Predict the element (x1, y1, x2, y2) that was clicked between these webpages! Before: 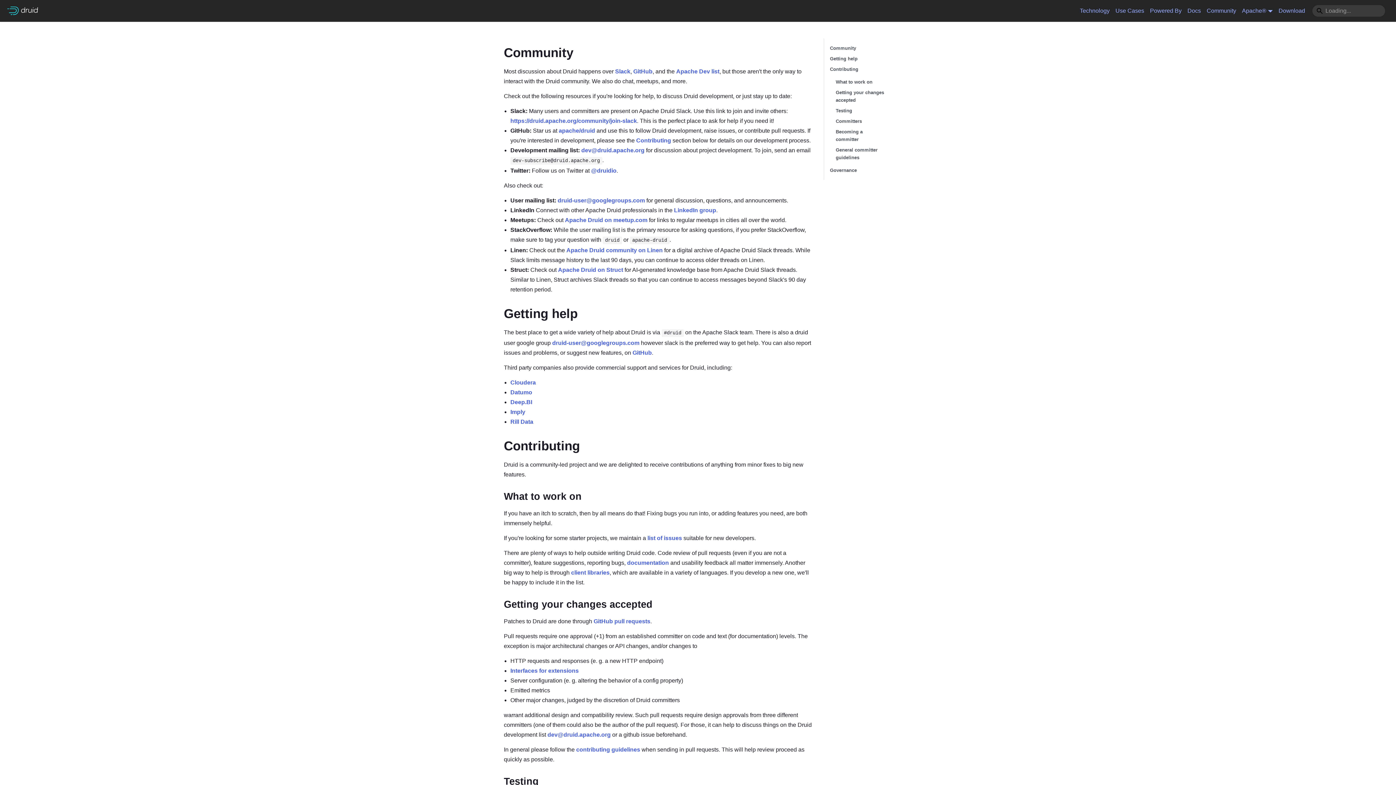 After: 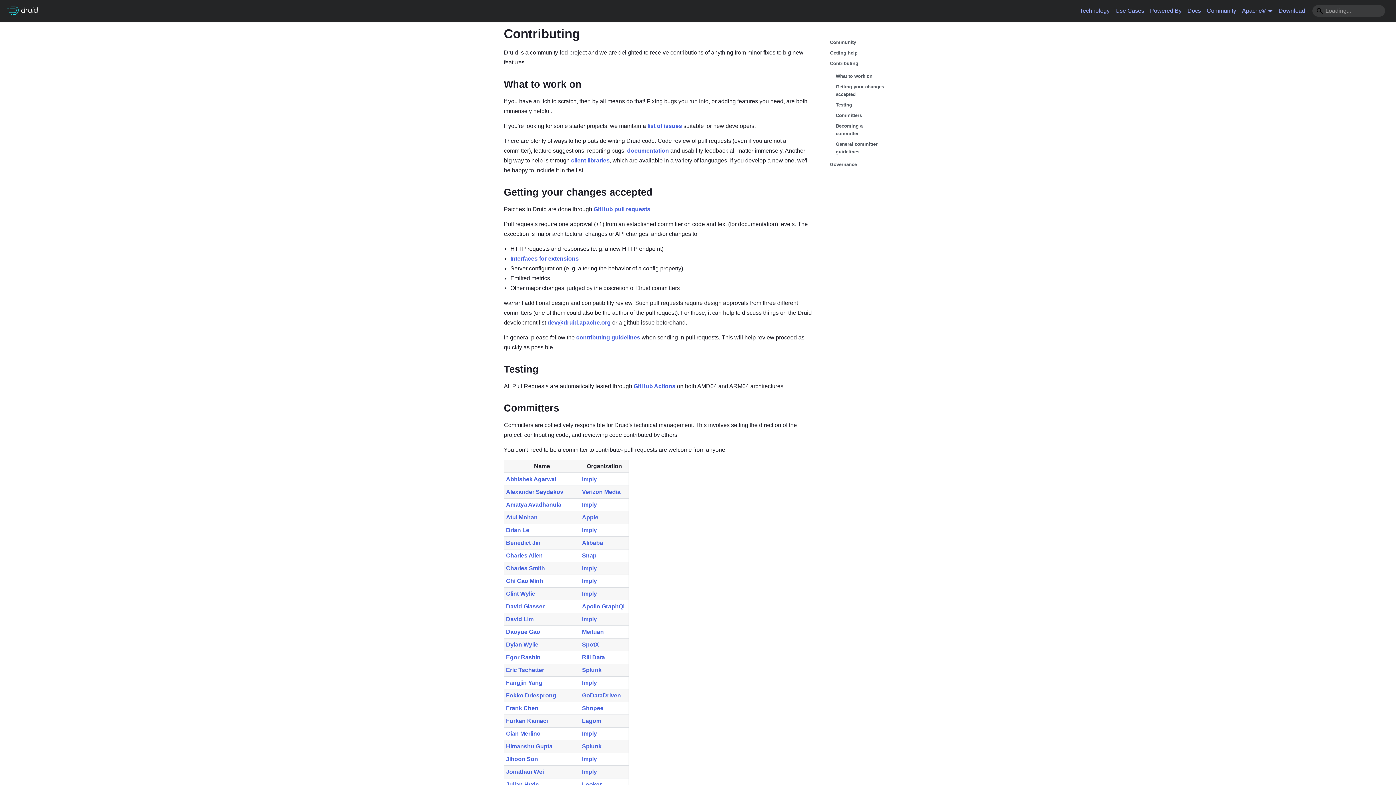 Action: bbox: (636, 137, 671, 143) label: Contributing